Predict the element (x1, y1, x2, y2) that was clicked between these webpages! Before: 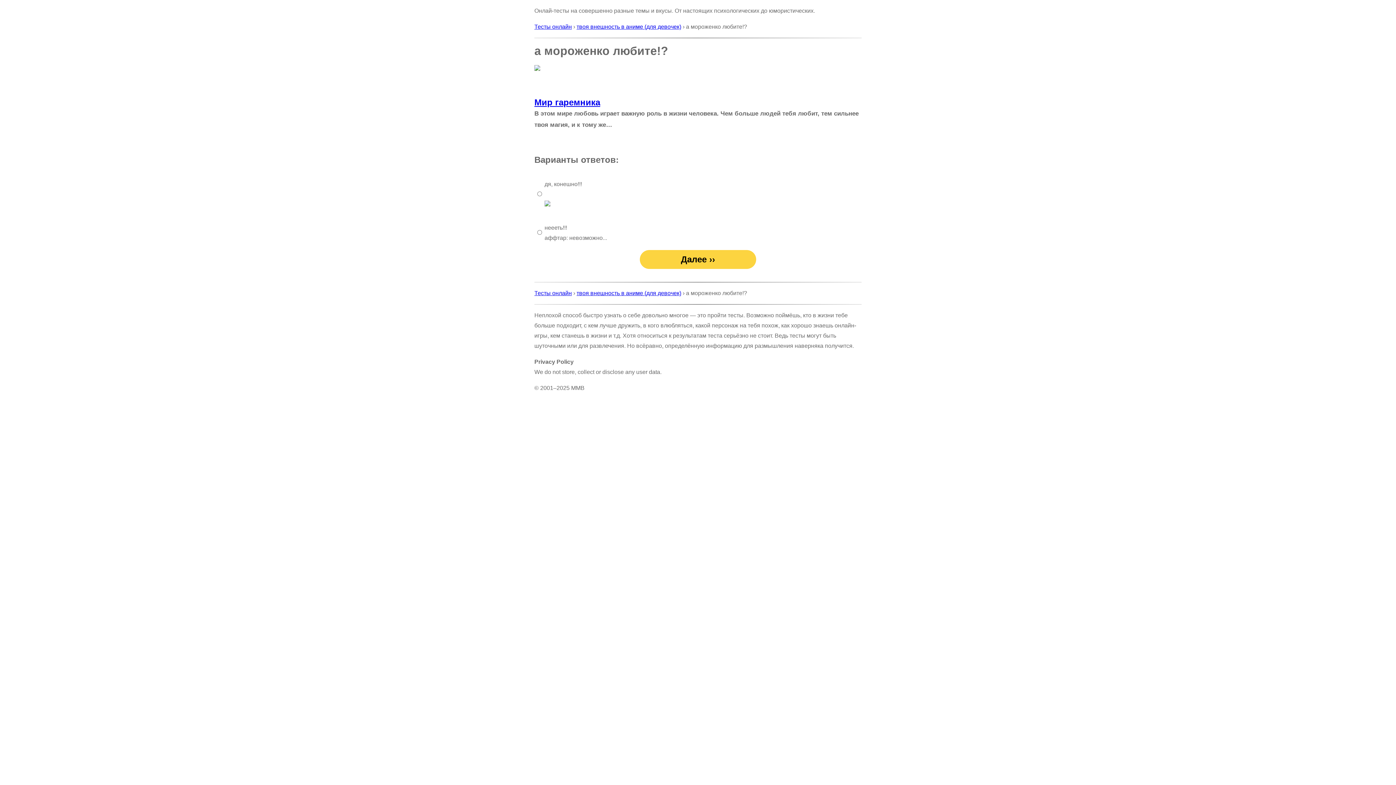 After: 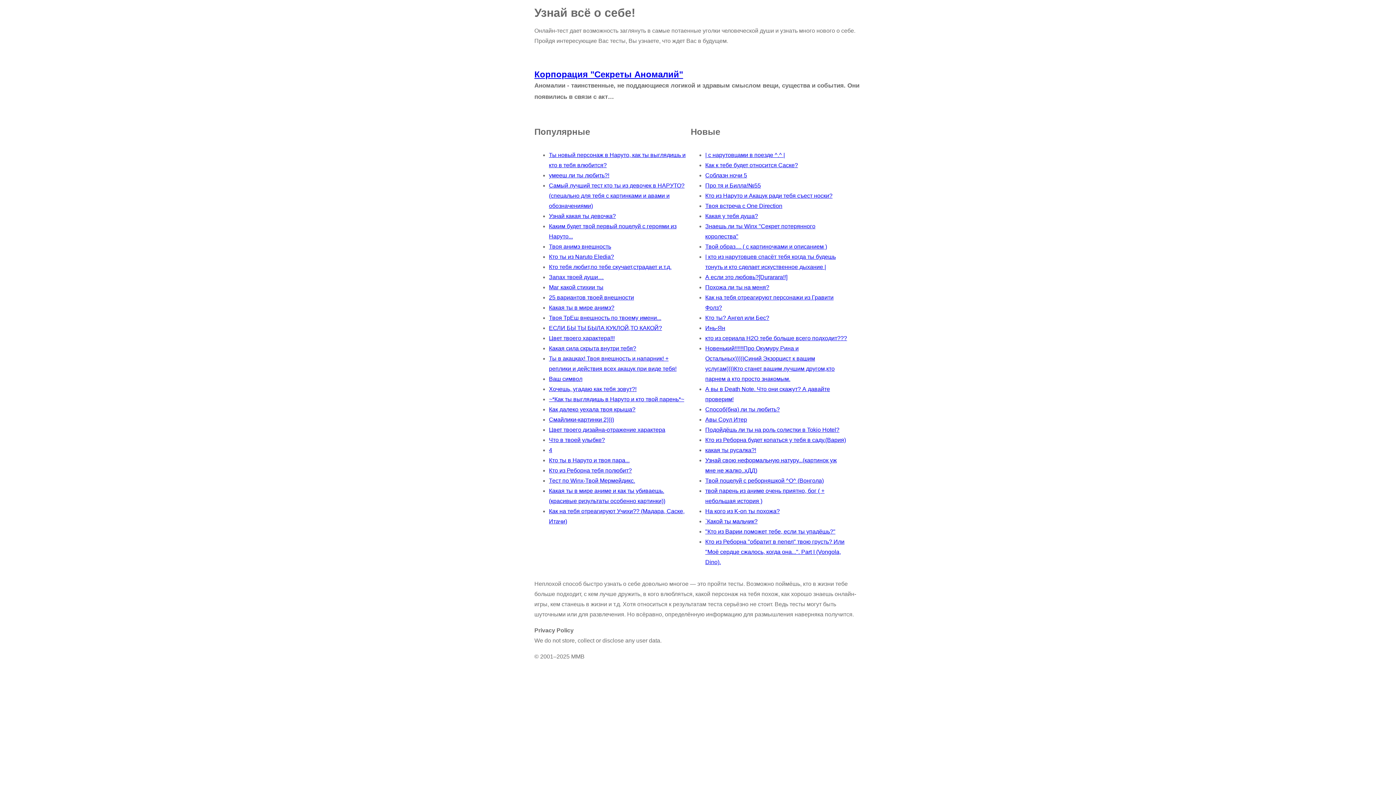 Action: bbox: (534, 290, 572, 296) label: Тесты онлайн